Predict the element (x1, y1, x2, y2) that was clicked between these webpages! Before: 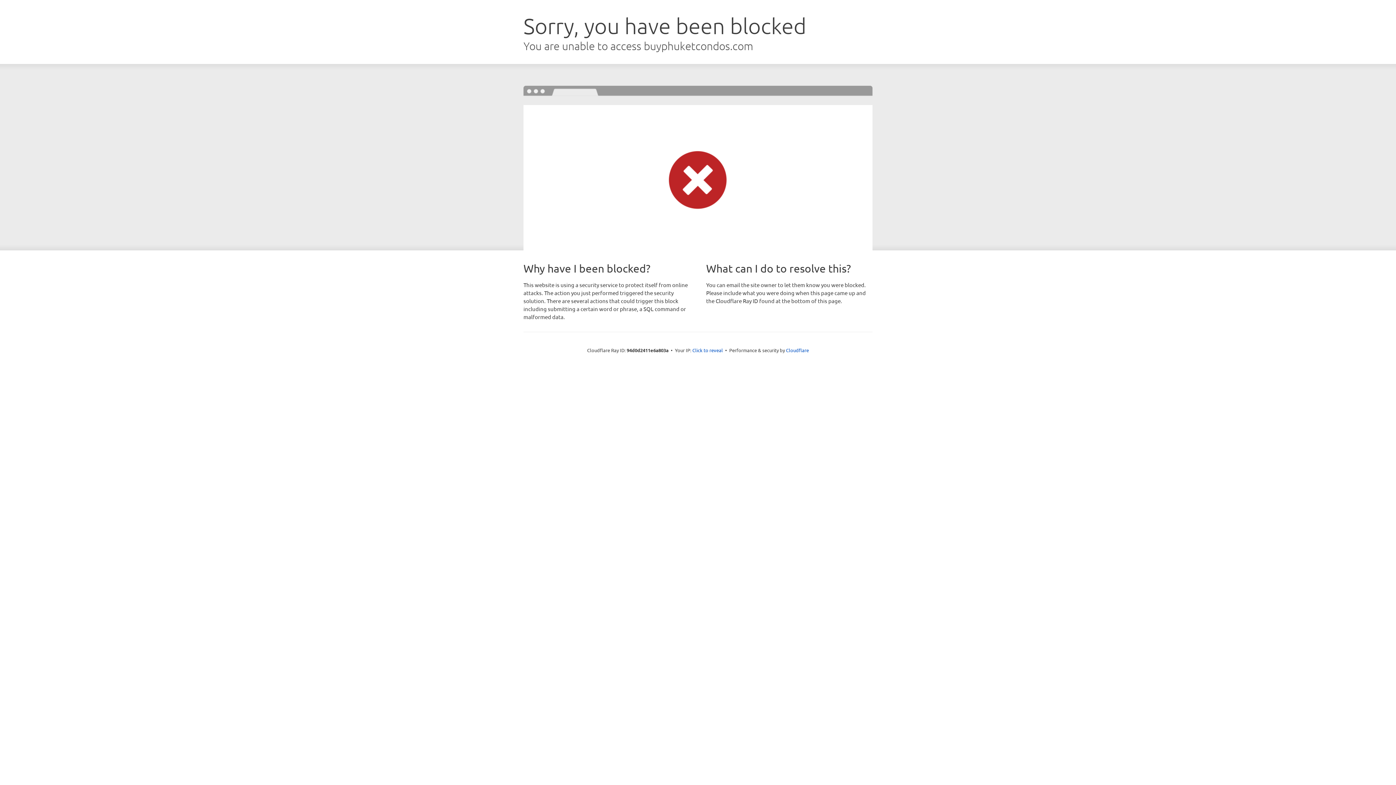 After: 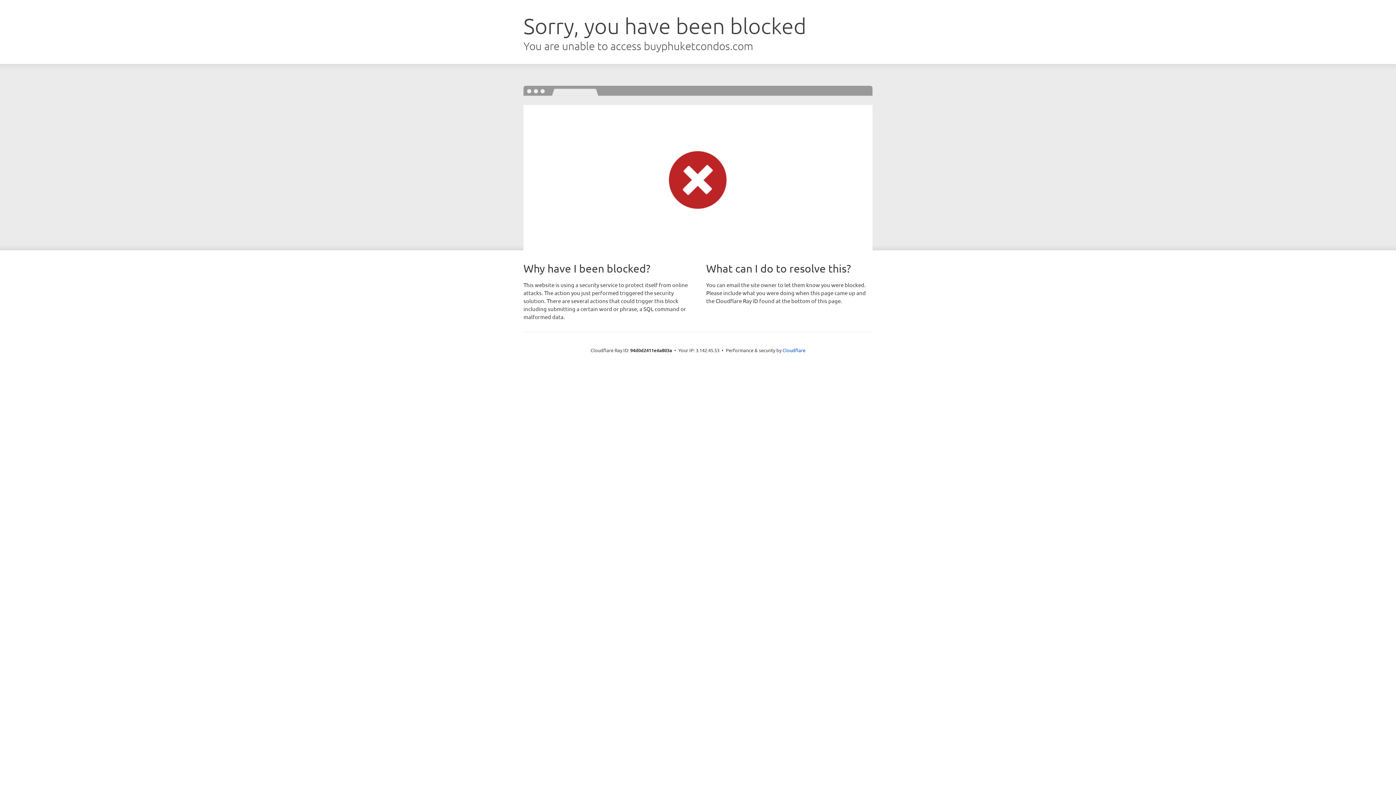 Action: label: Click to reveal bbox: (692, 346, 723, 353)